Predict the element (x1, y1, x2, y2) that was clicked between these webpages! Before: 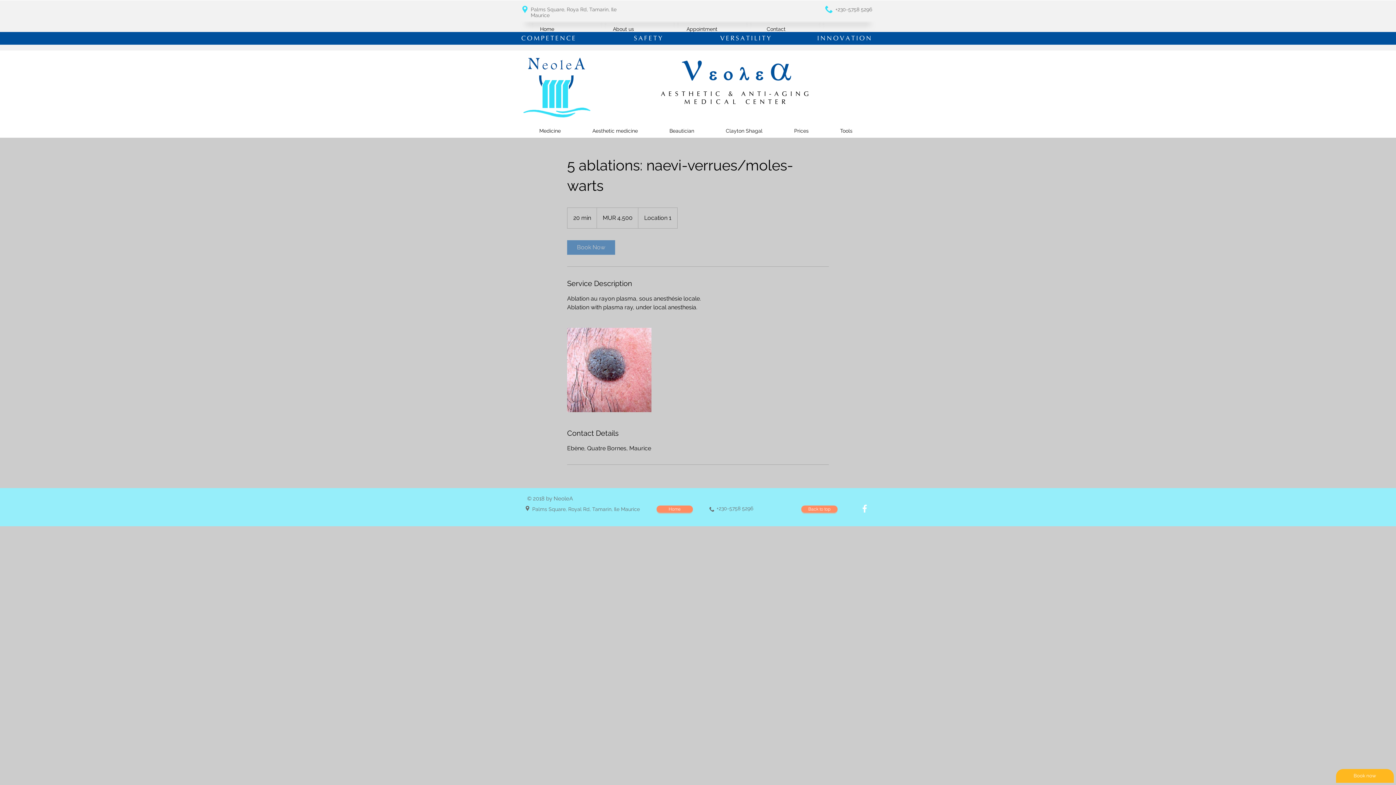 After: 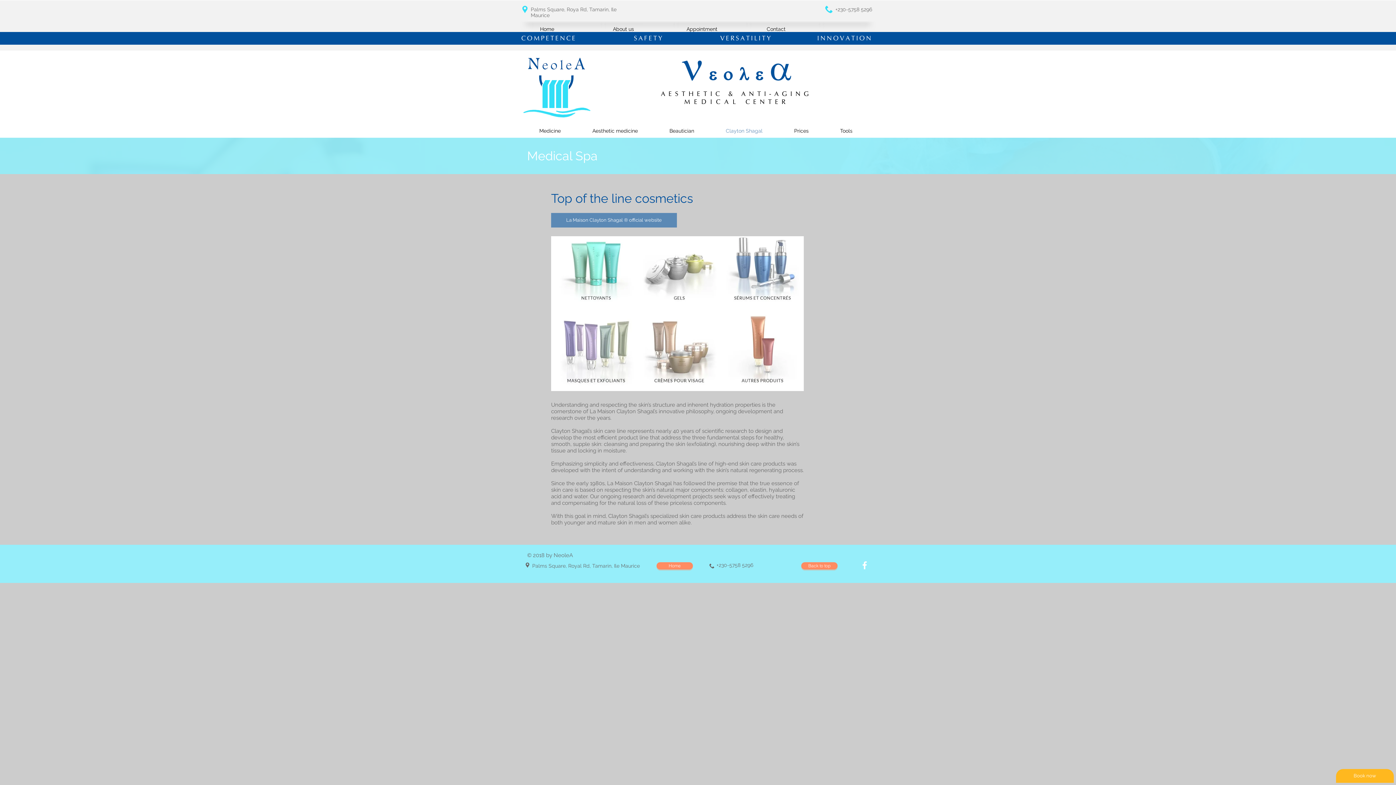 Action: label: Clayton Shagal bbox: (710, 124, 778, 137)